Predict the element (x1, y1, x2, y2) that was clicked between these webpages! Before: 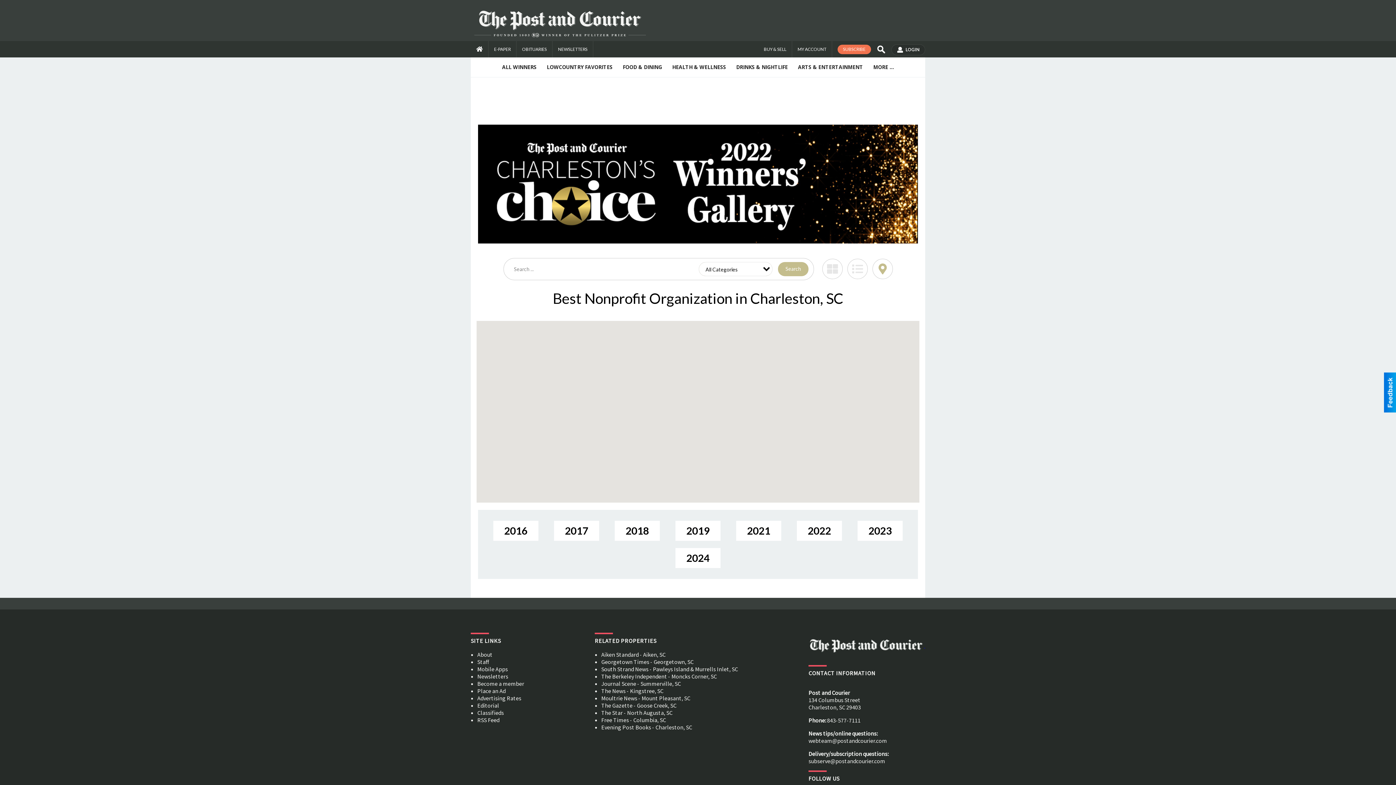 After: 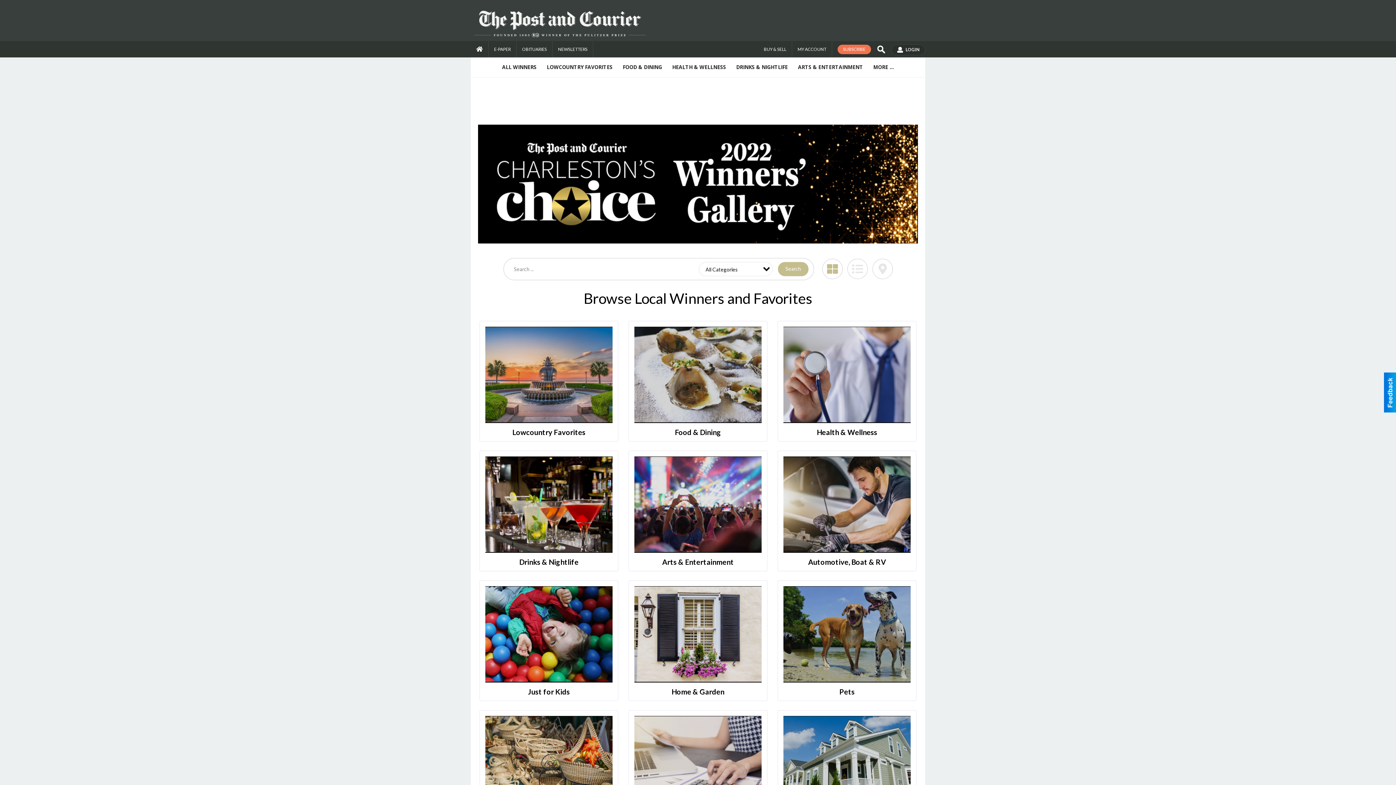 Action: bbox: (797, 520, 842, 540) label: 2022